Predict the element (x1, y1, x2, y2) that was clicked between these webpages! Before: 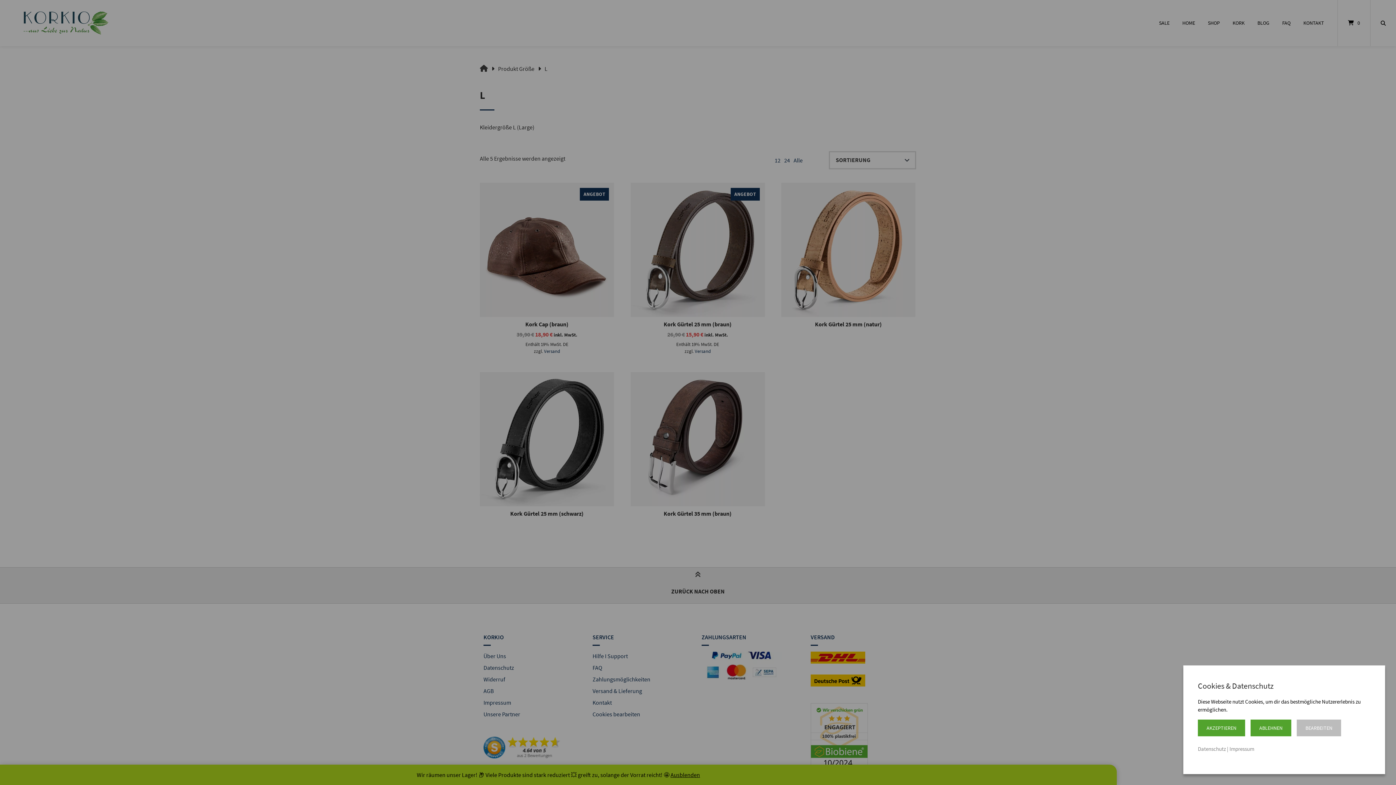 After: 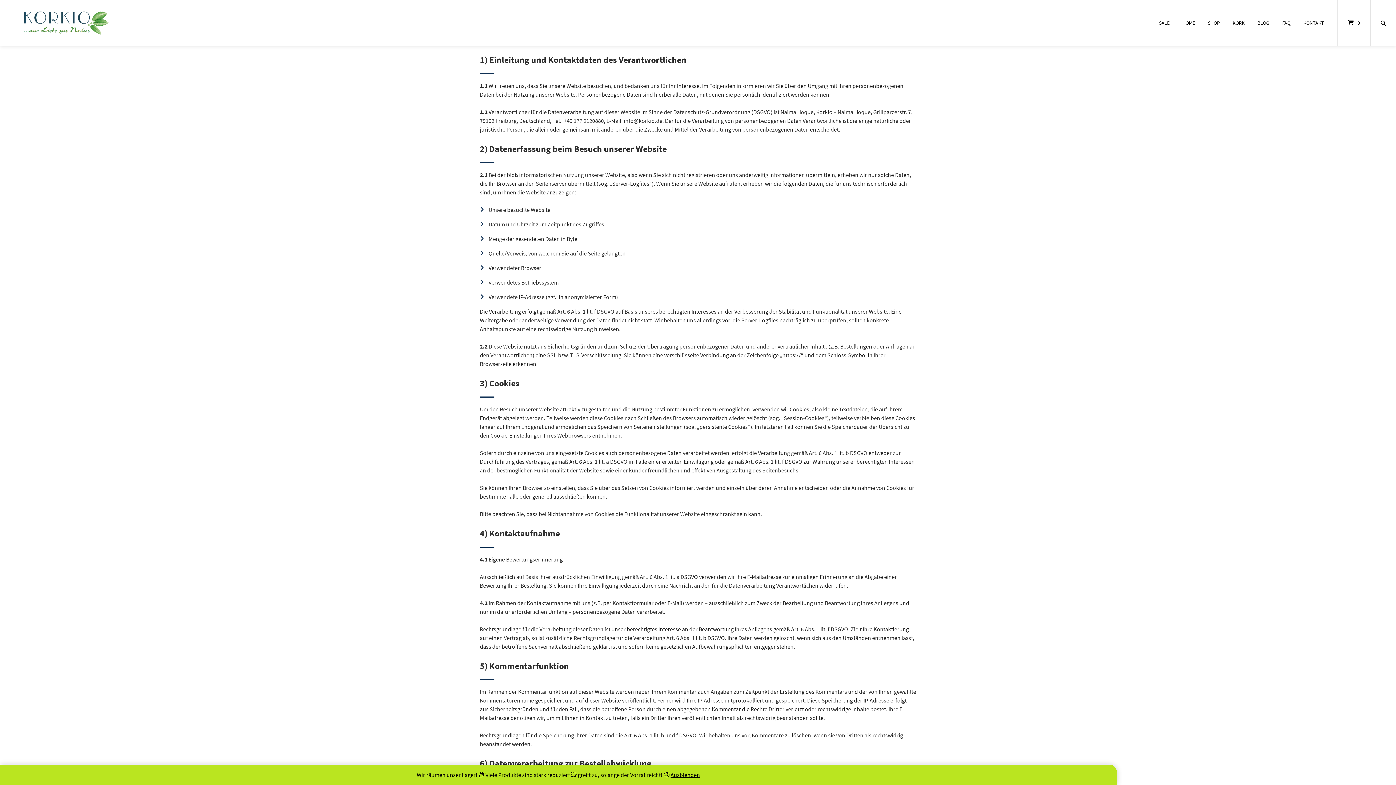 Action: label: Datenschutz bbox: (1198, 745, 1226, 753)